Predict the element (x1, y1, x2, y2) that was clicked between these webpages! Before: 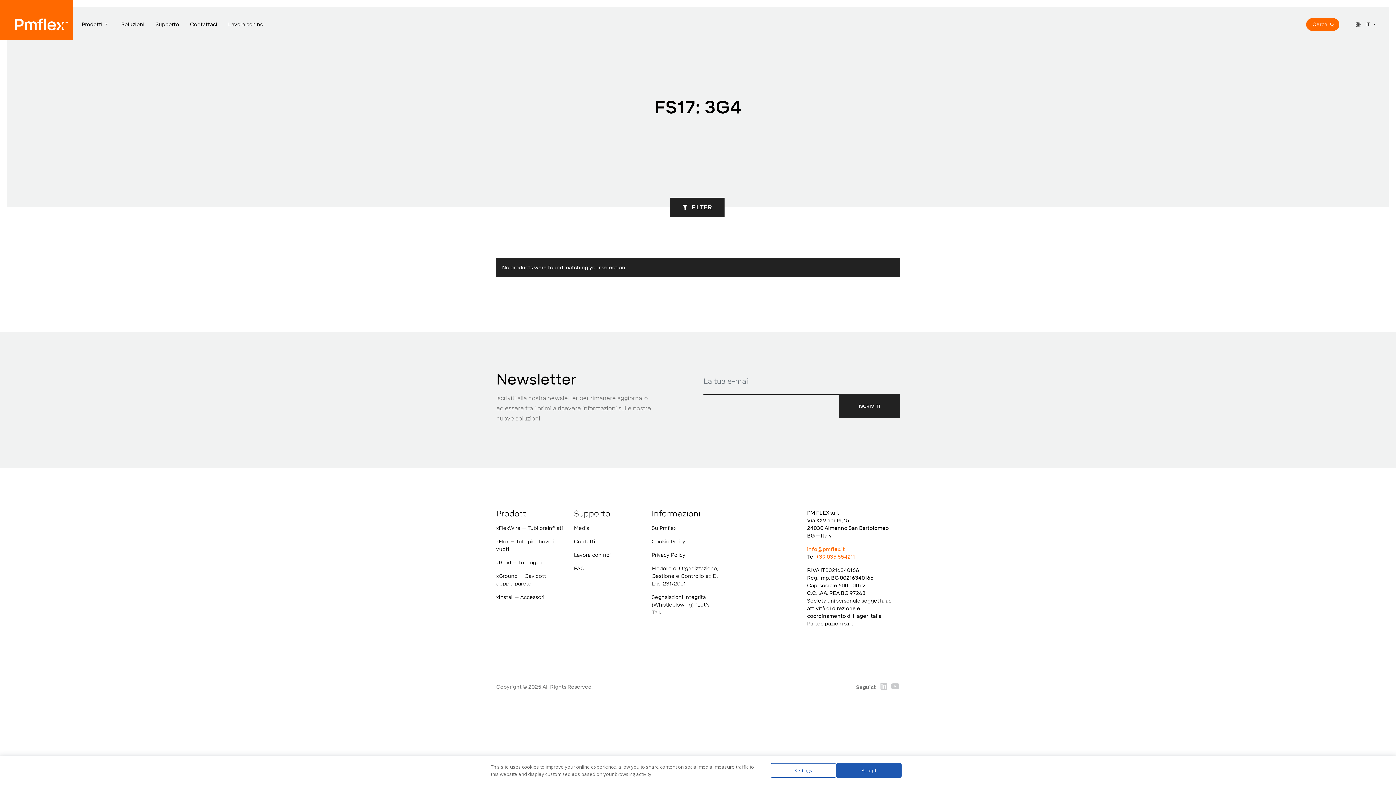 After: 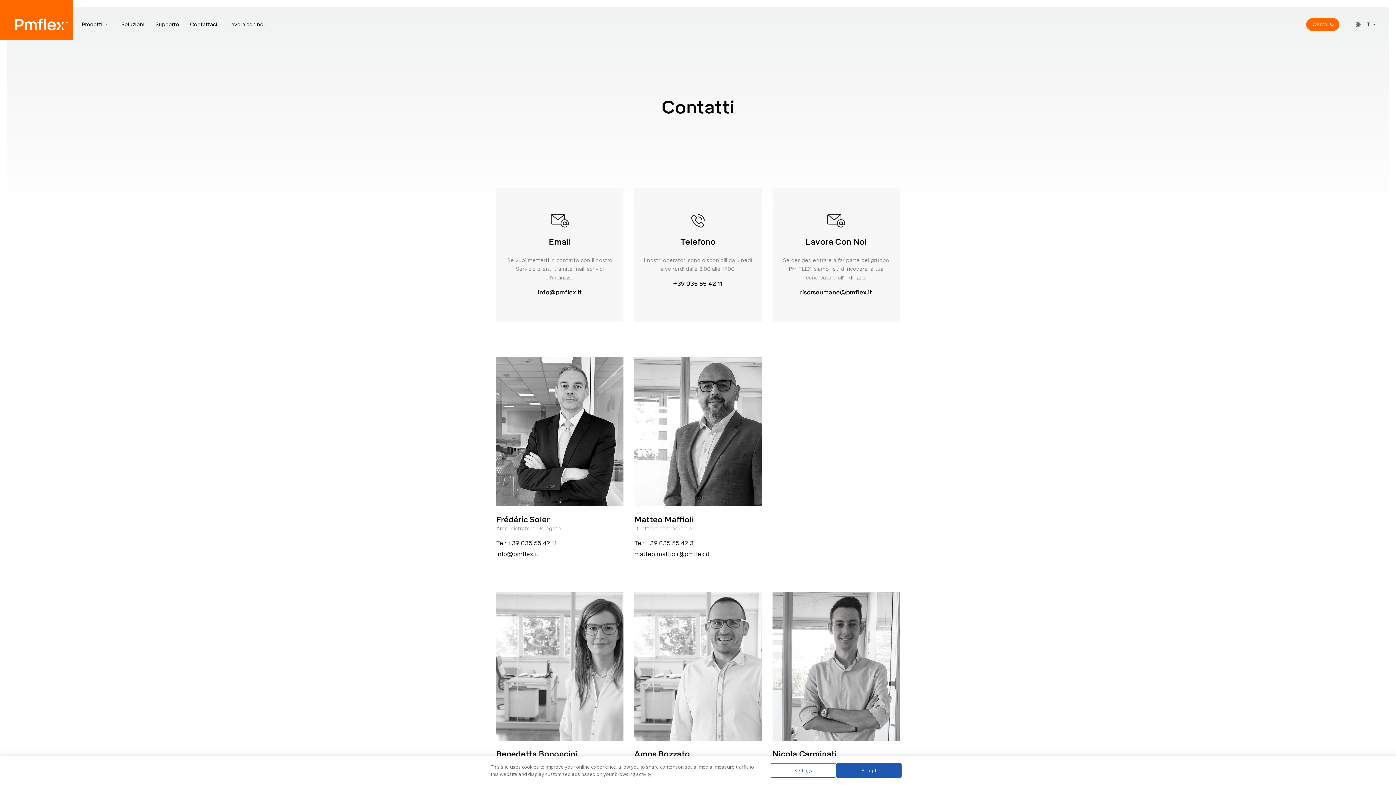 Action: bbox: (574, 538, 595, 545) label: Contatti